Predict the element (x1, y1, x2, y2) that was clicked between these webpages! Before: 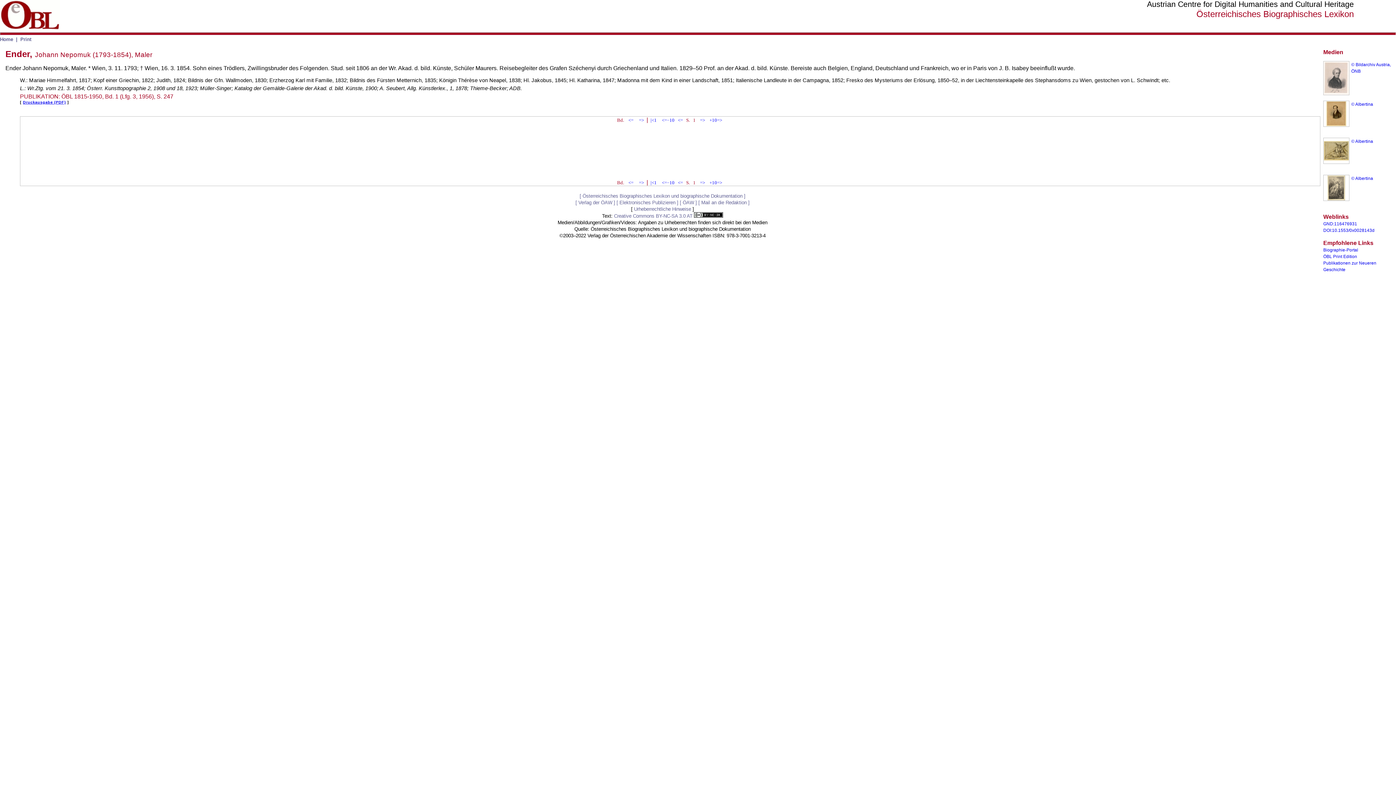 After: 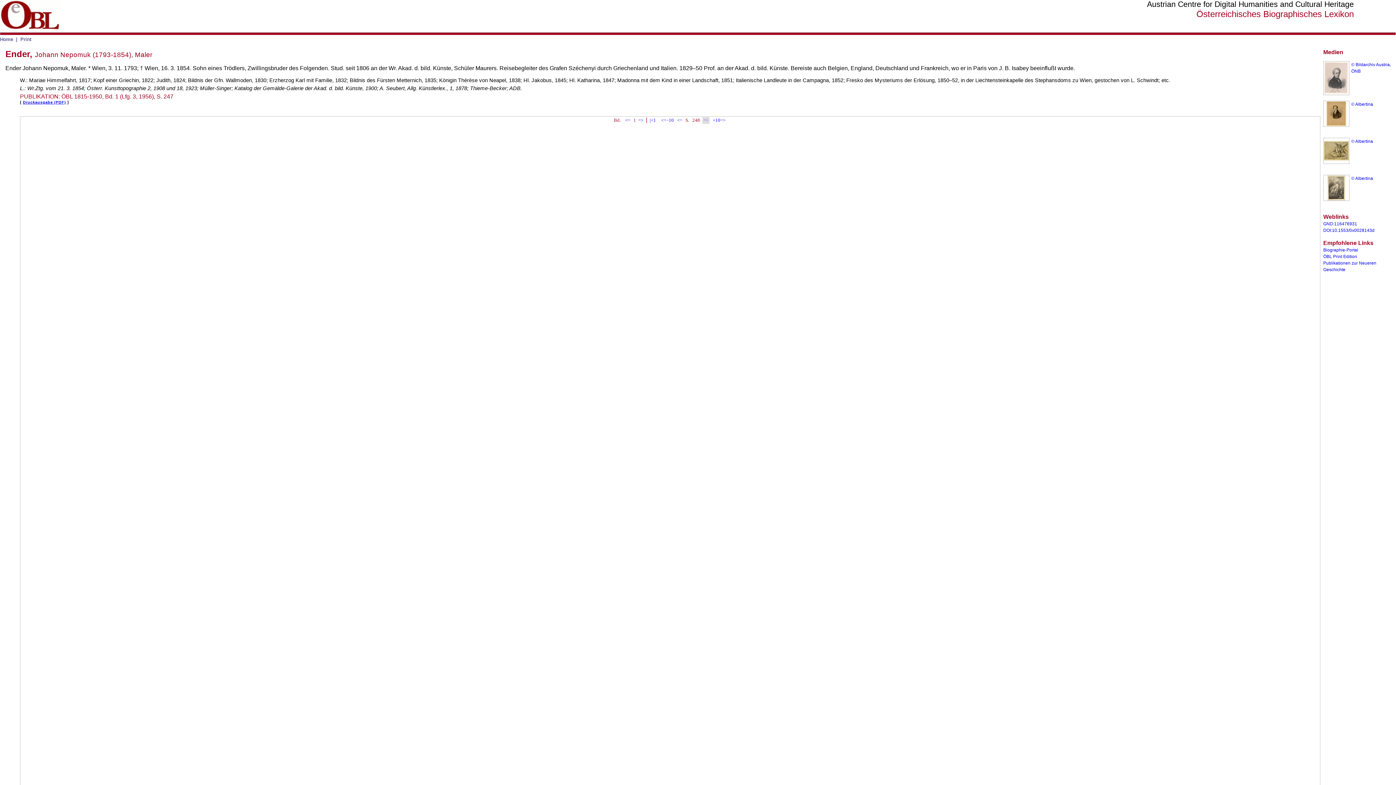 Action: label: => bbox: (699, 116, 706, 124)